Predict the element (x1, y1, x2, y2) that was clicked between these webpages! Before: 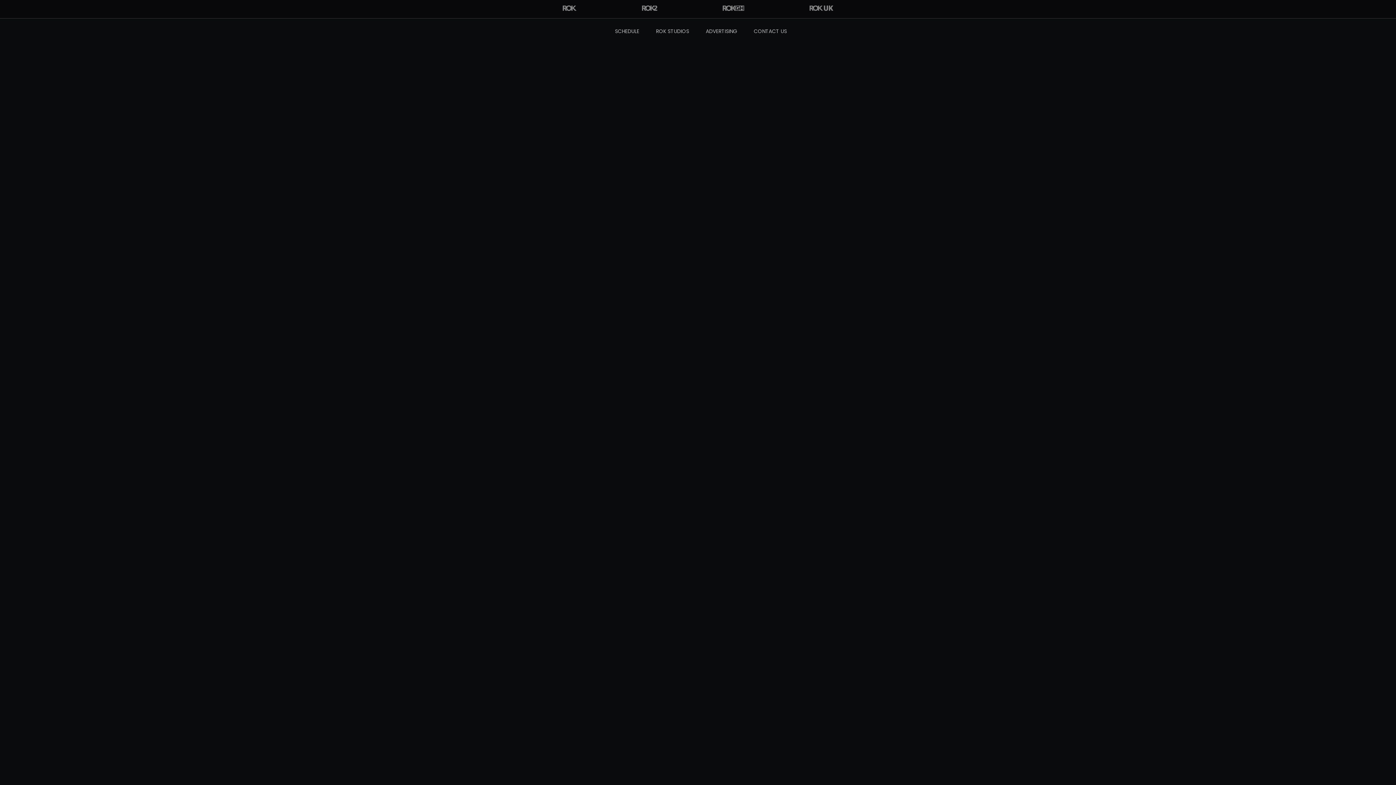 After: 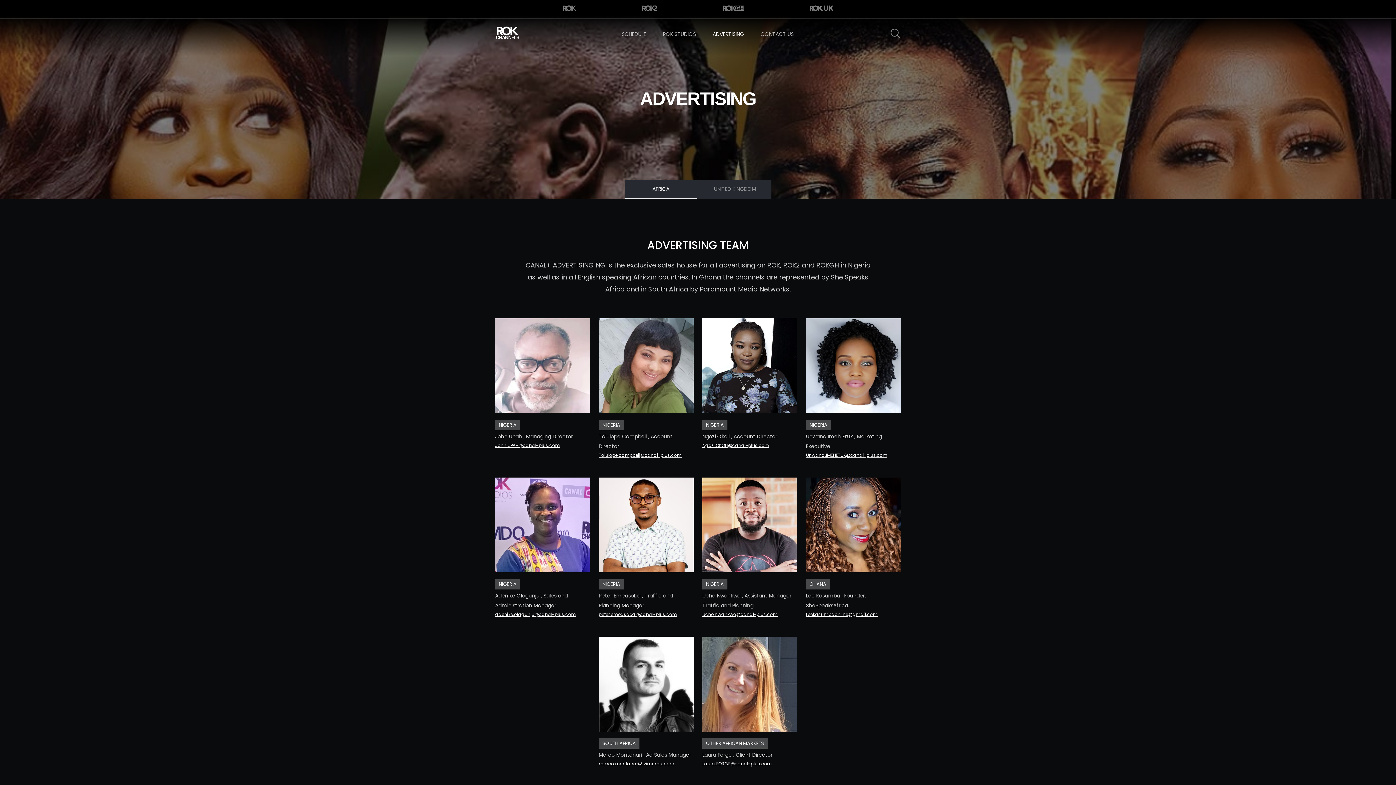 Action: bbox: (703, 24, 740, 38) label: ADVERTISING